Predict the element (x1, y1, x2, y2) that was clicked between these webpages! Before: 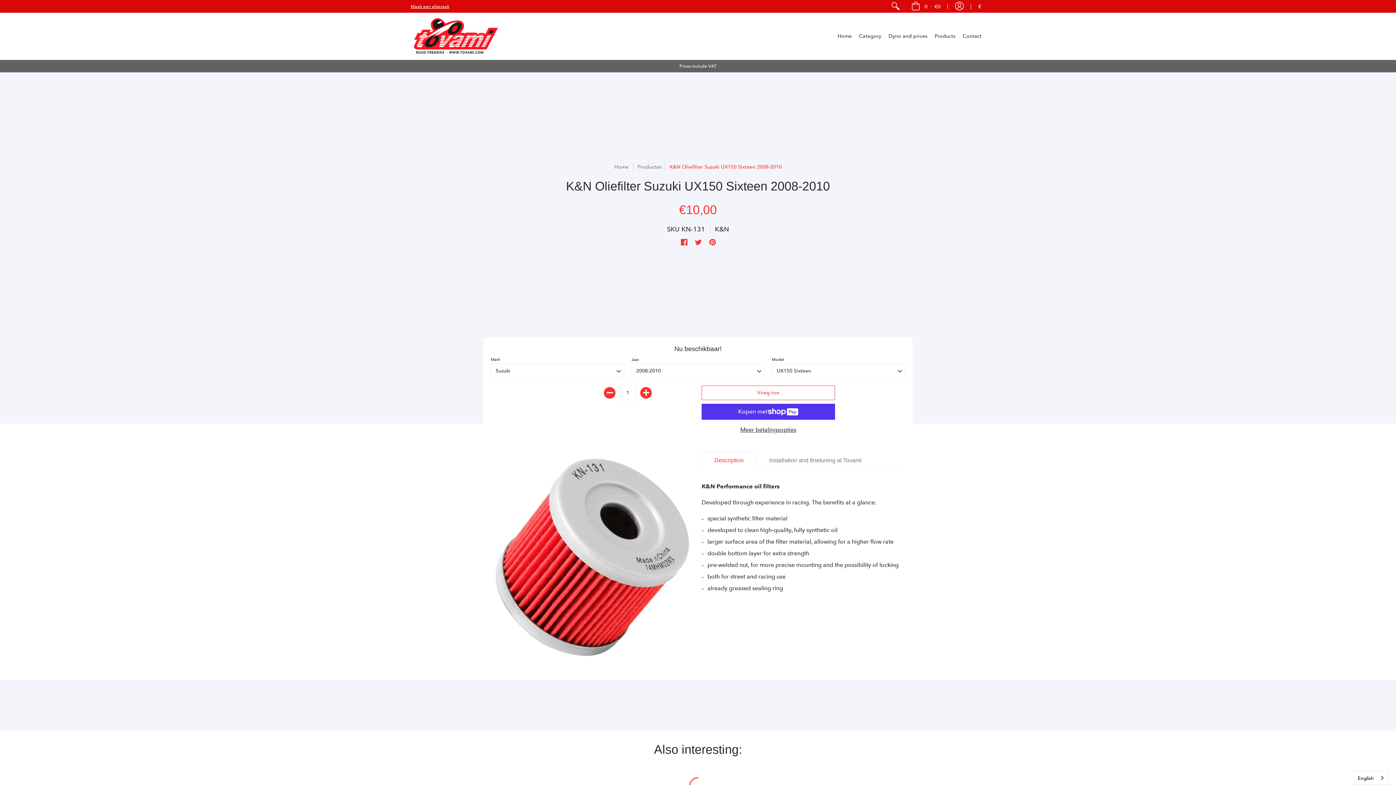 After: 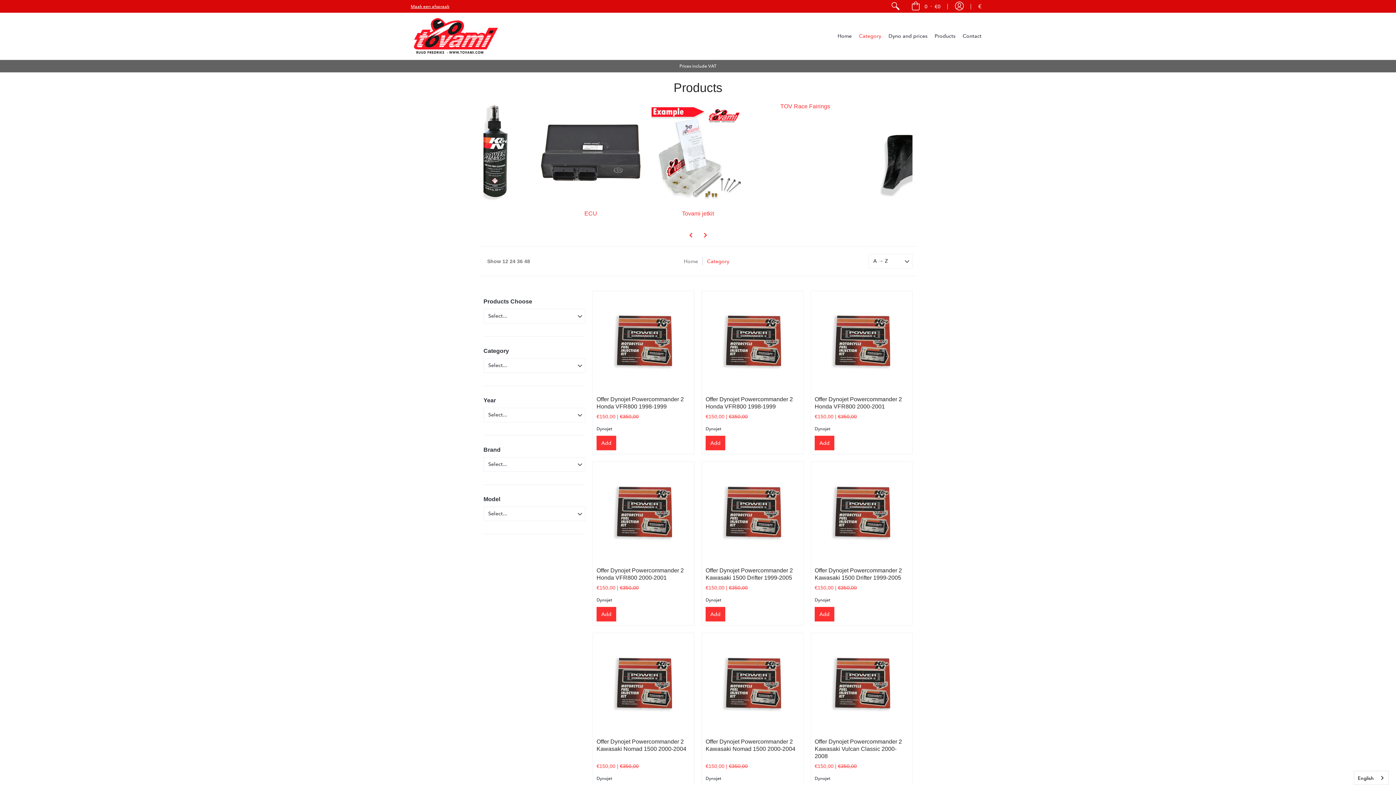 Action: label: Producten bbox: (637, 163, 662, 170)